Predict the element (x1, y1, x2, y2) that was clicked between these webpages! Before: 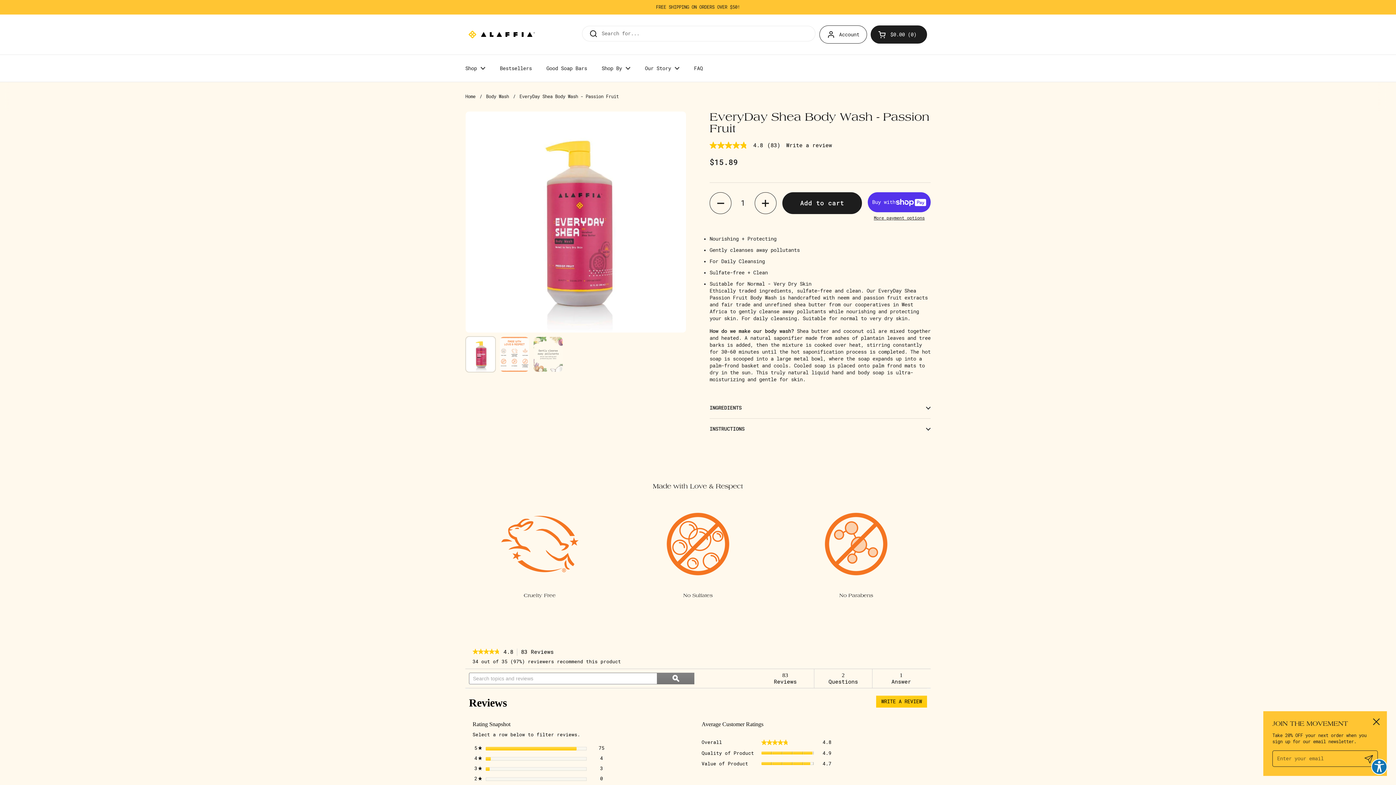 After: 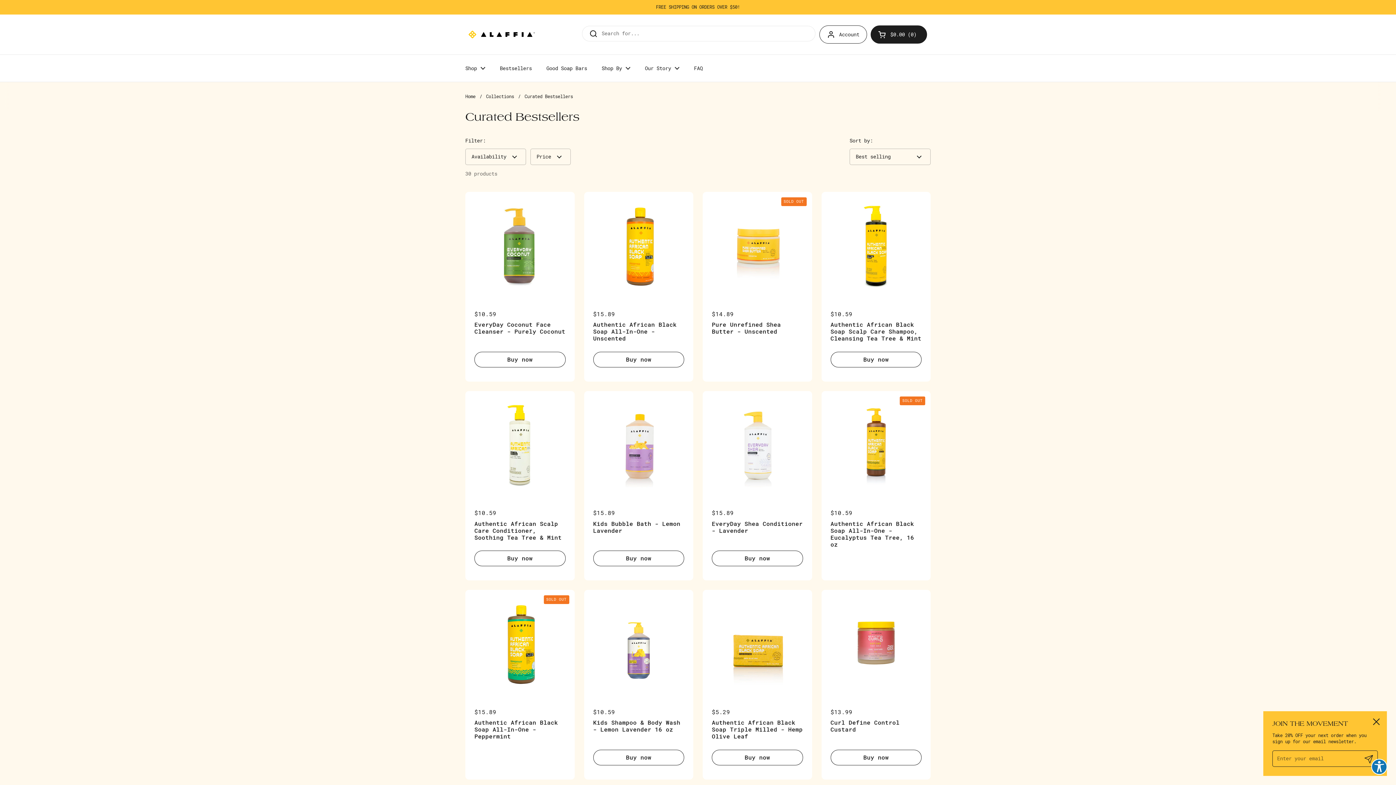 Action: label: Bestsellers bbox: (492, 60, 539, 76)